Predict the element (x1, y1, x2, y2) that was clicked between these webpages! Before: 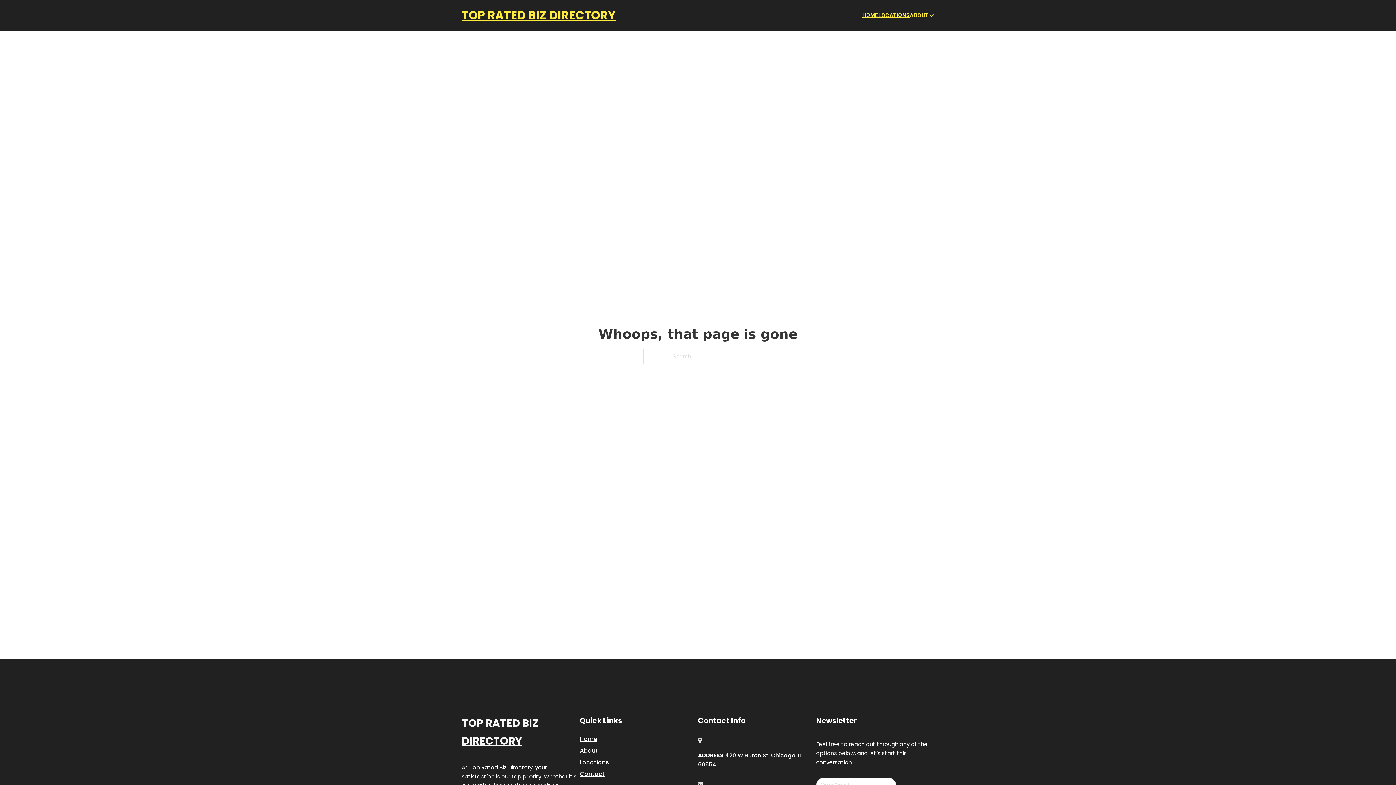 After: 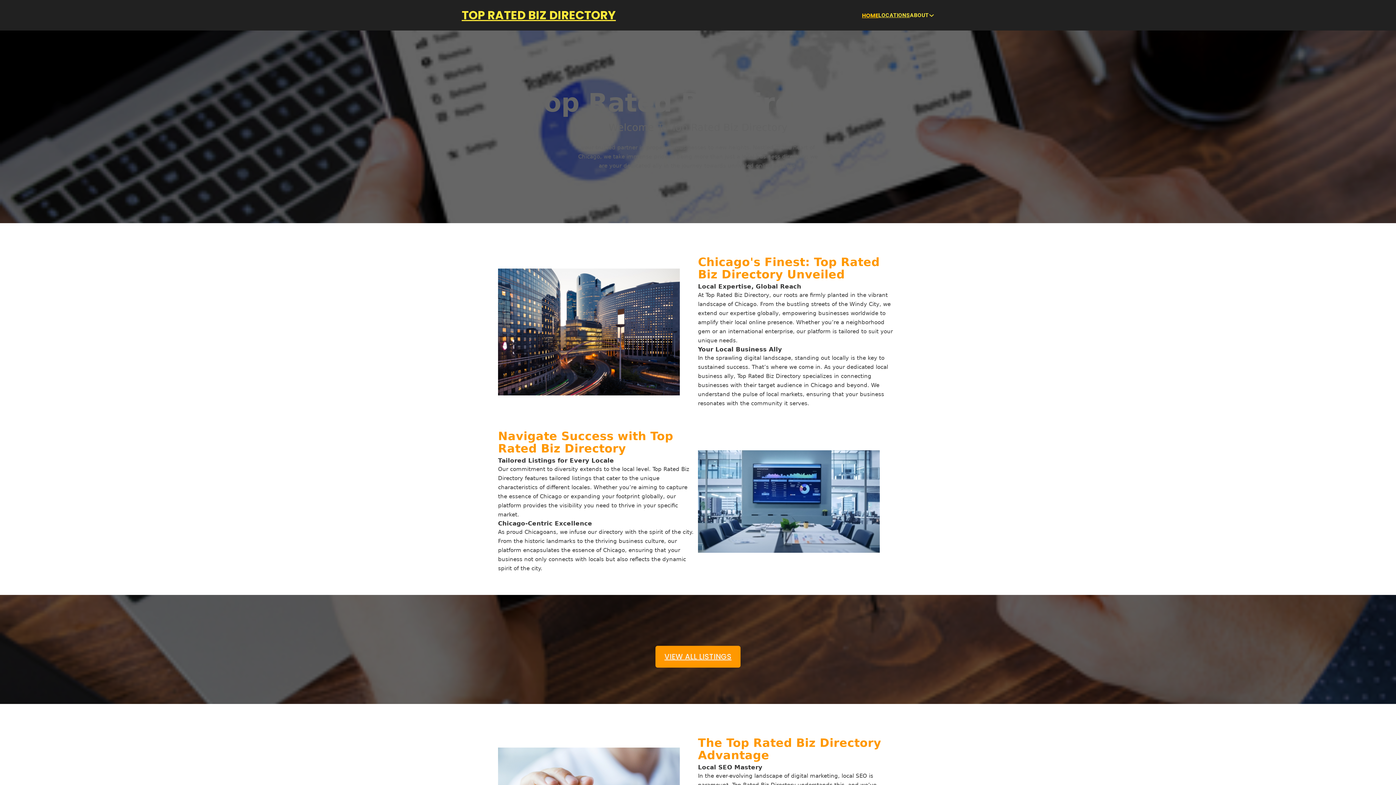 Action: bbox: (862, 10, 878, 19) label: HOME